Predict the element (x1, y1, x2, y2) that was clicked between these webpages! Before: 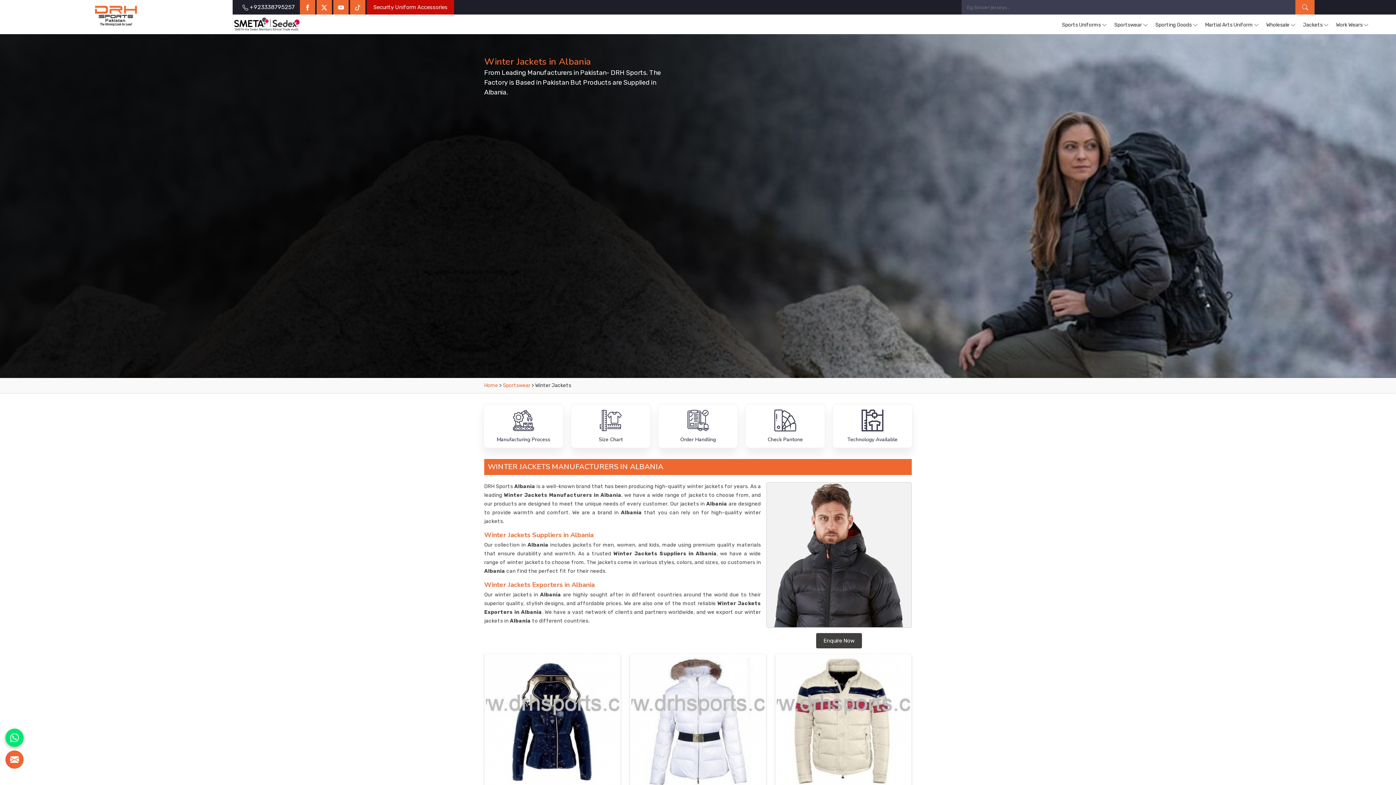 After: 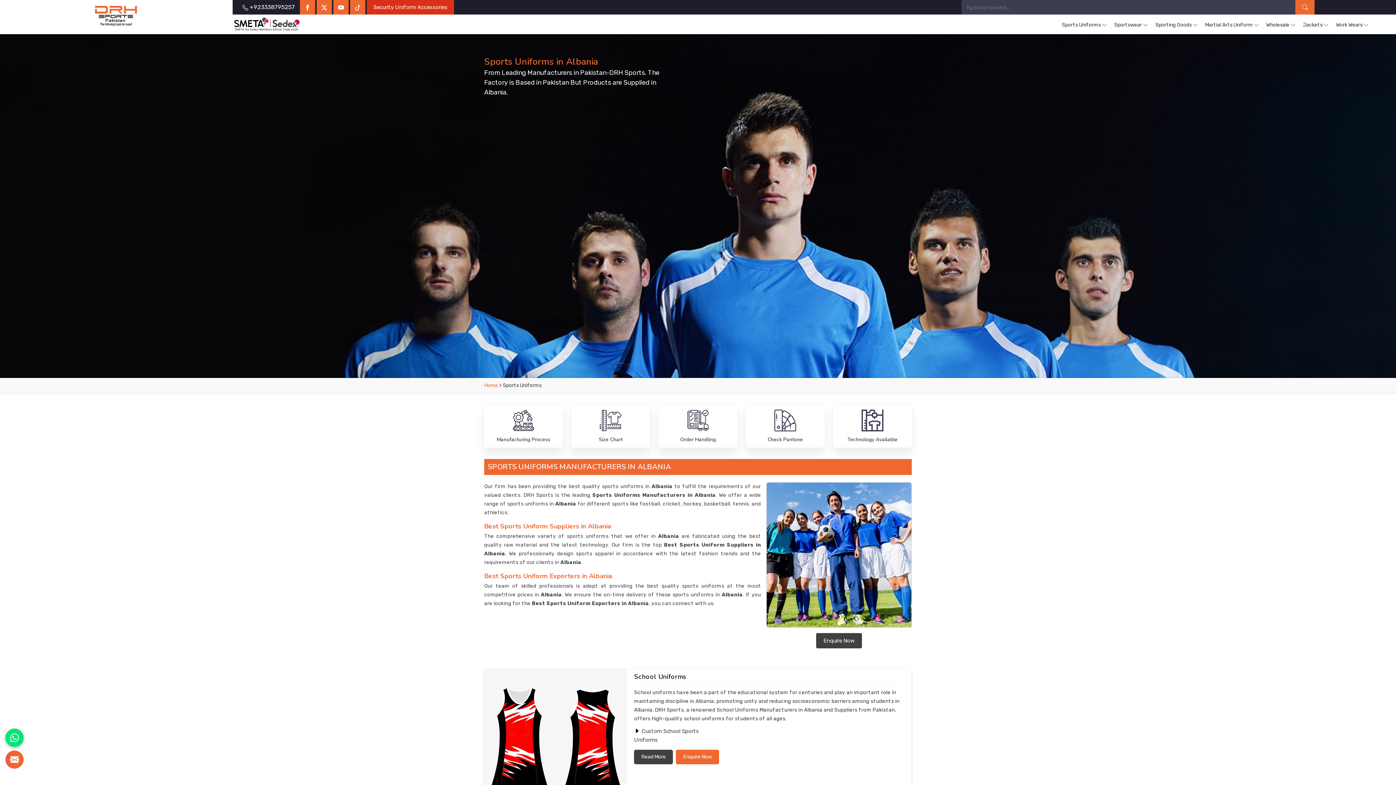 Action: bbox: (1102, 20, 1107, 29)